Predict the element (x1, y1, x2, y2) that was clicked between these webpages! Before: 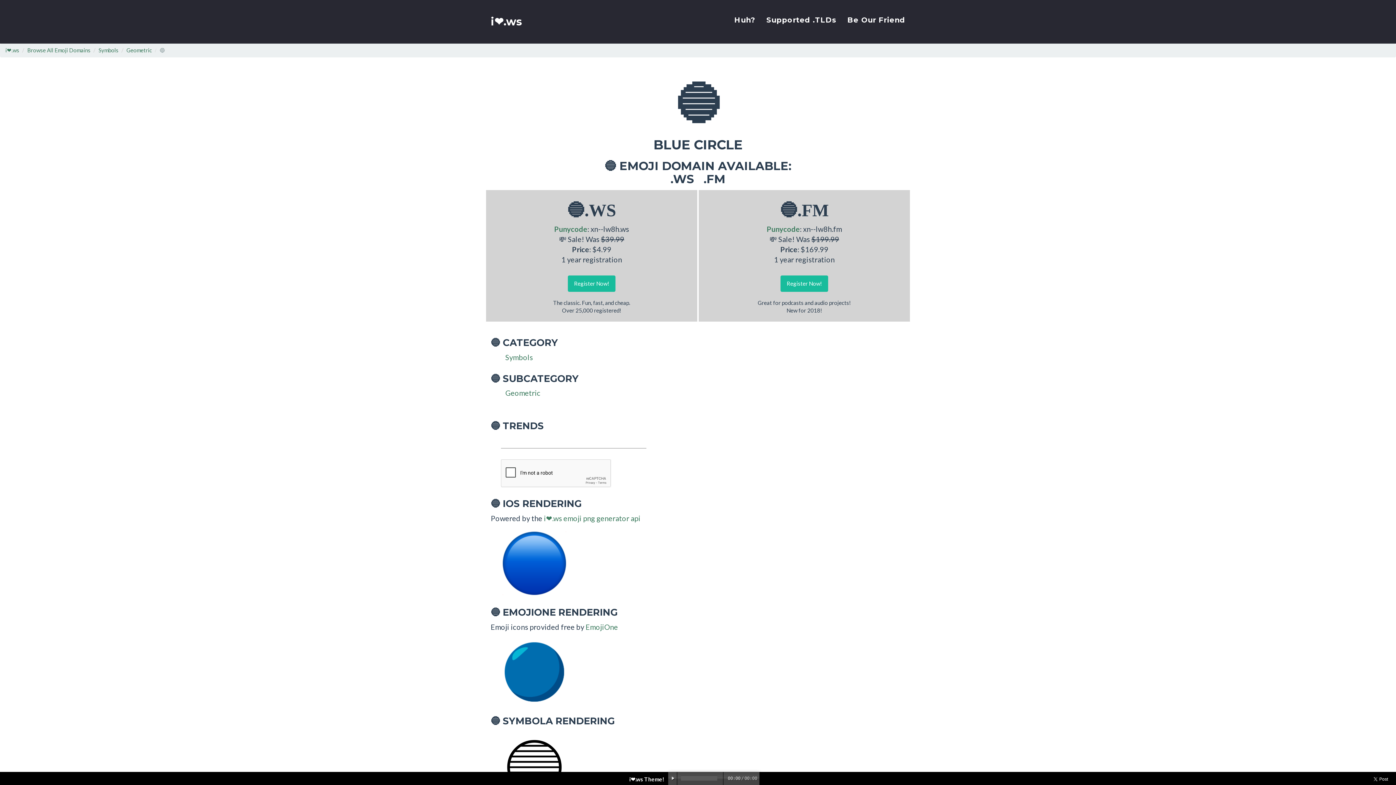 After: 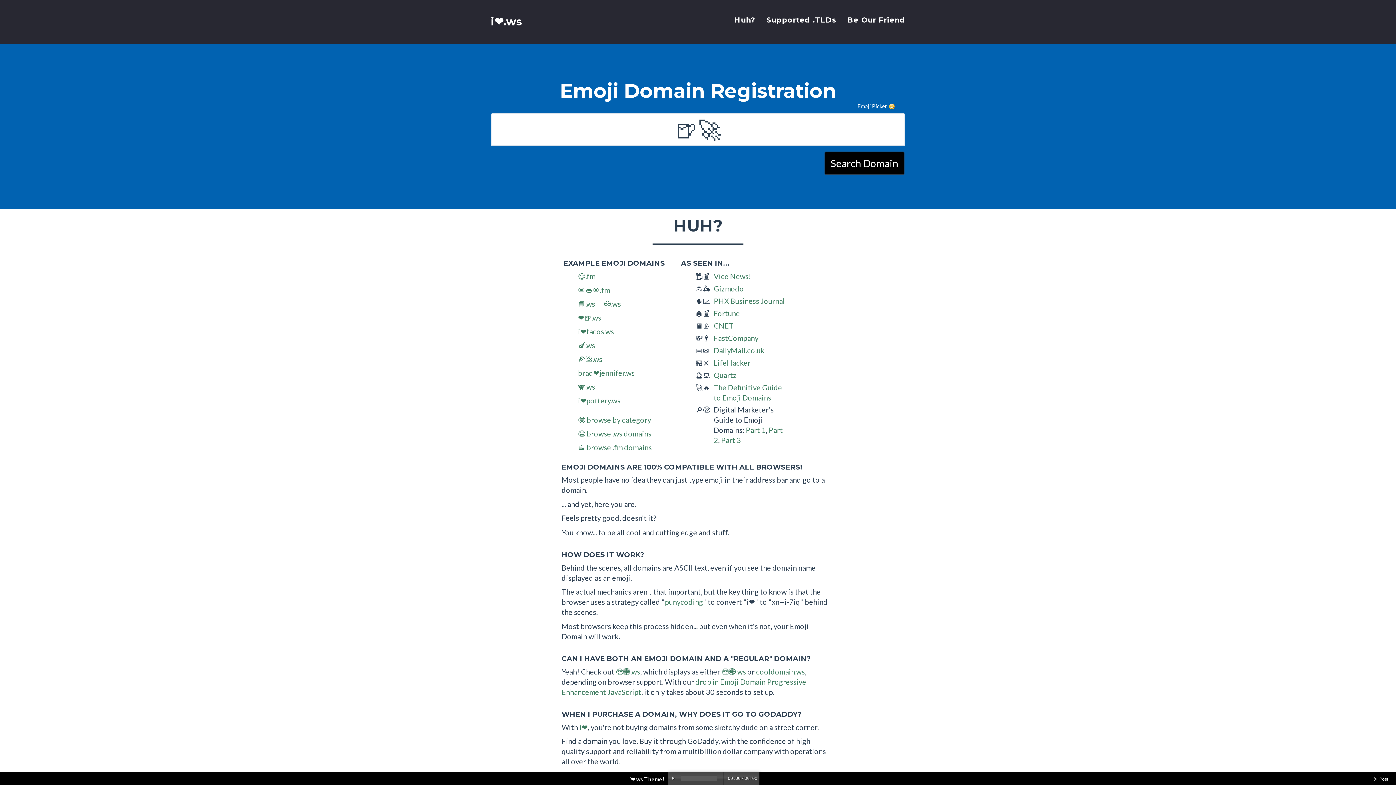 Action: label: i❤️.ws bbox: (485, 9, 527, 30)